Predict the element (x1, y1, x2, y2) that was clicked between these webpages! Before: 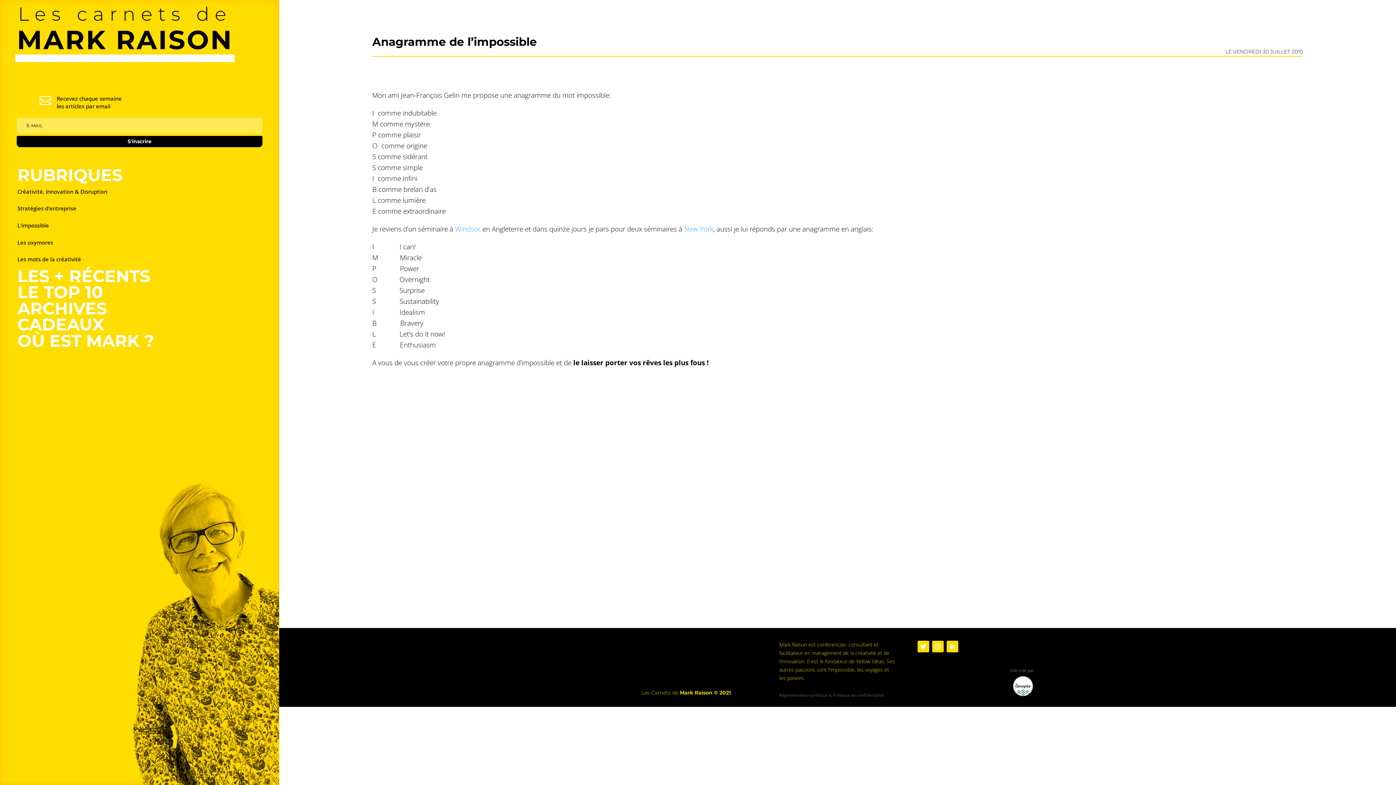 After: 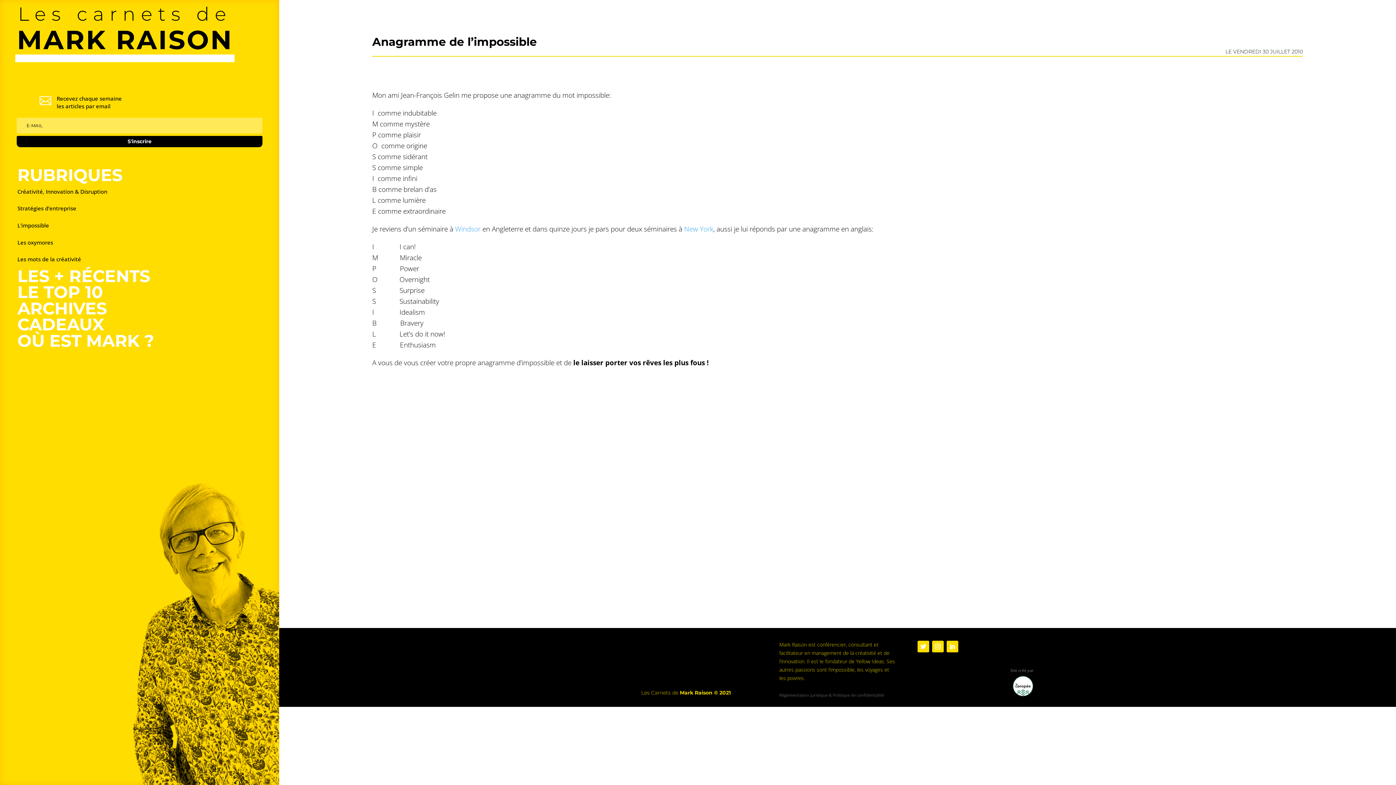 Action: bbox: (917, 641, 929, 652)